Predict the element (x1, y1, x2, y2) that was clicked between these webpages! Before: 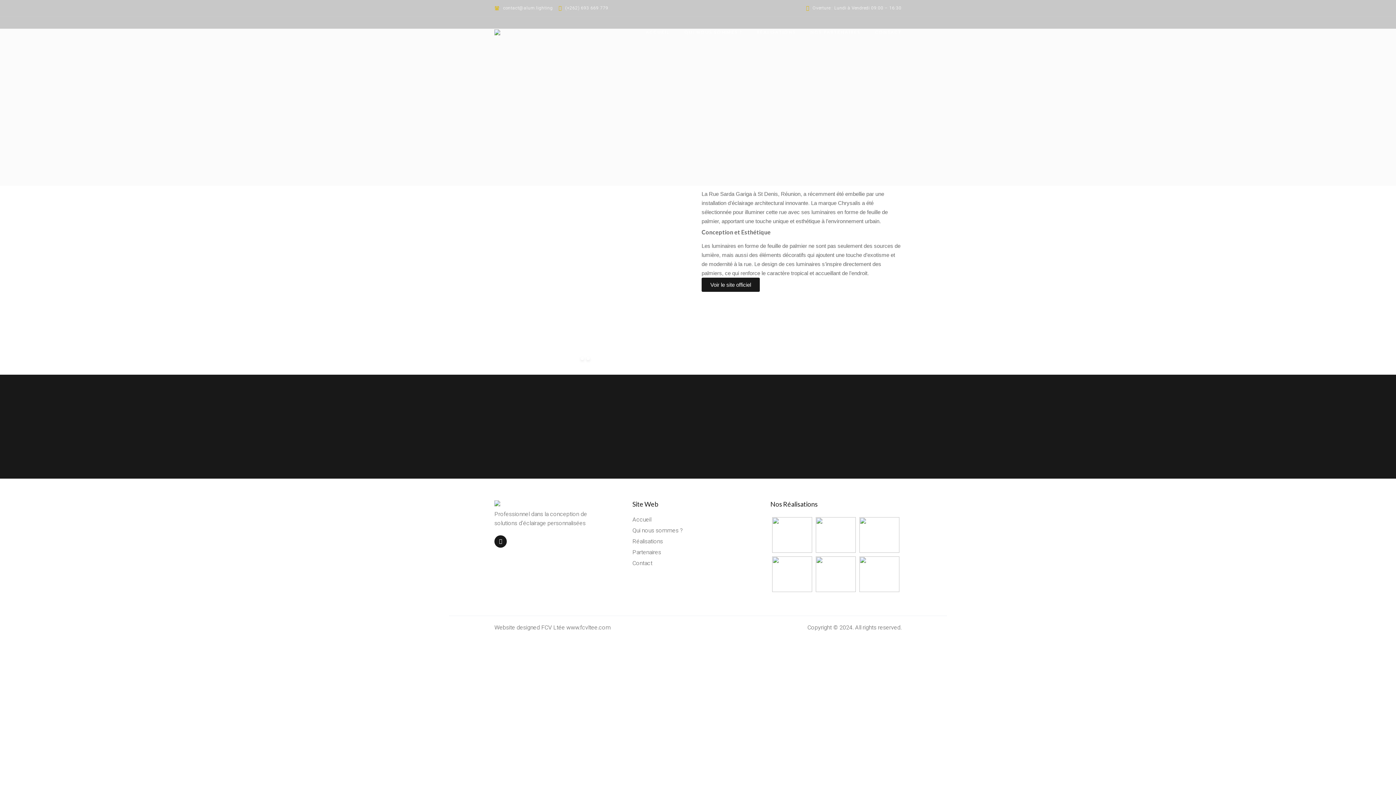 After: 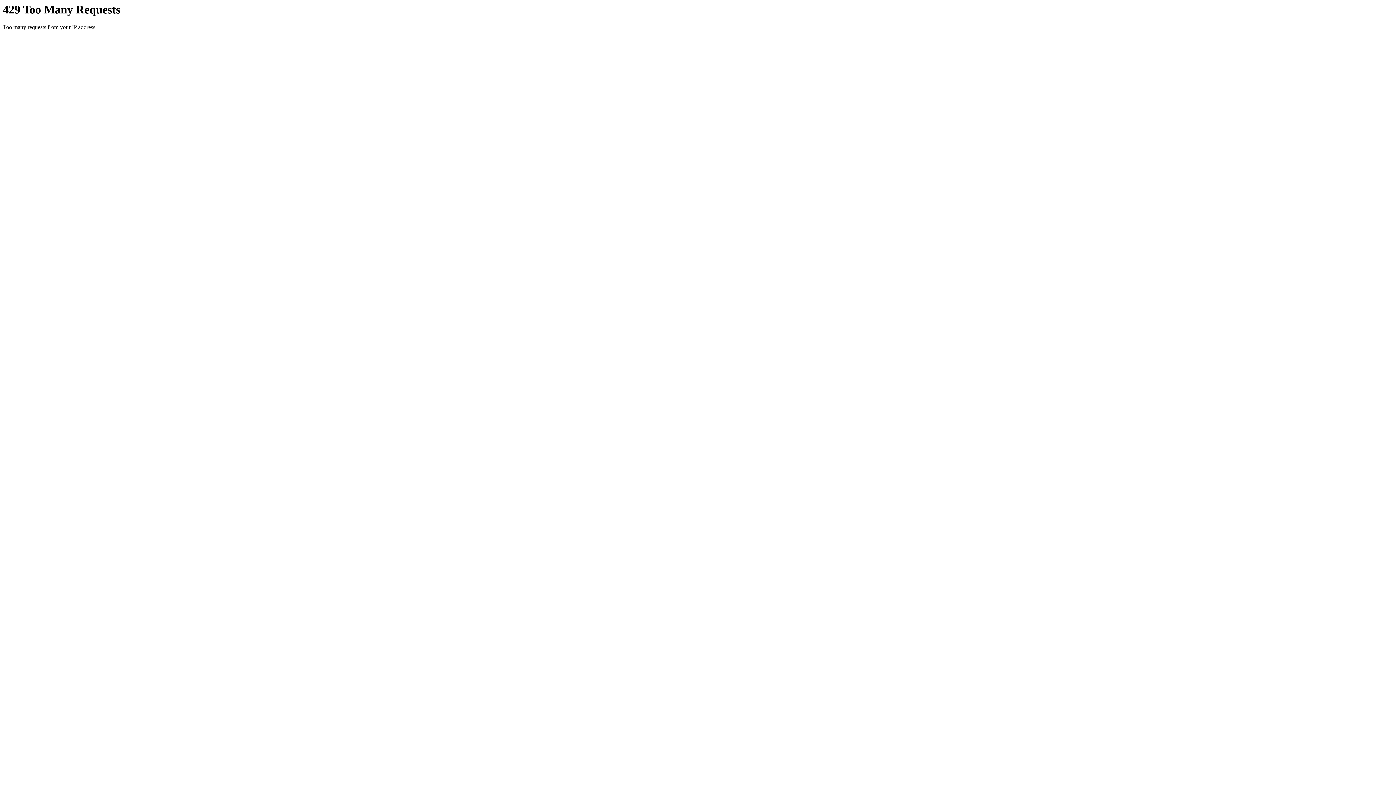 Action: bbox: (742, 21, 796, 43) label: RÉALISATIONS